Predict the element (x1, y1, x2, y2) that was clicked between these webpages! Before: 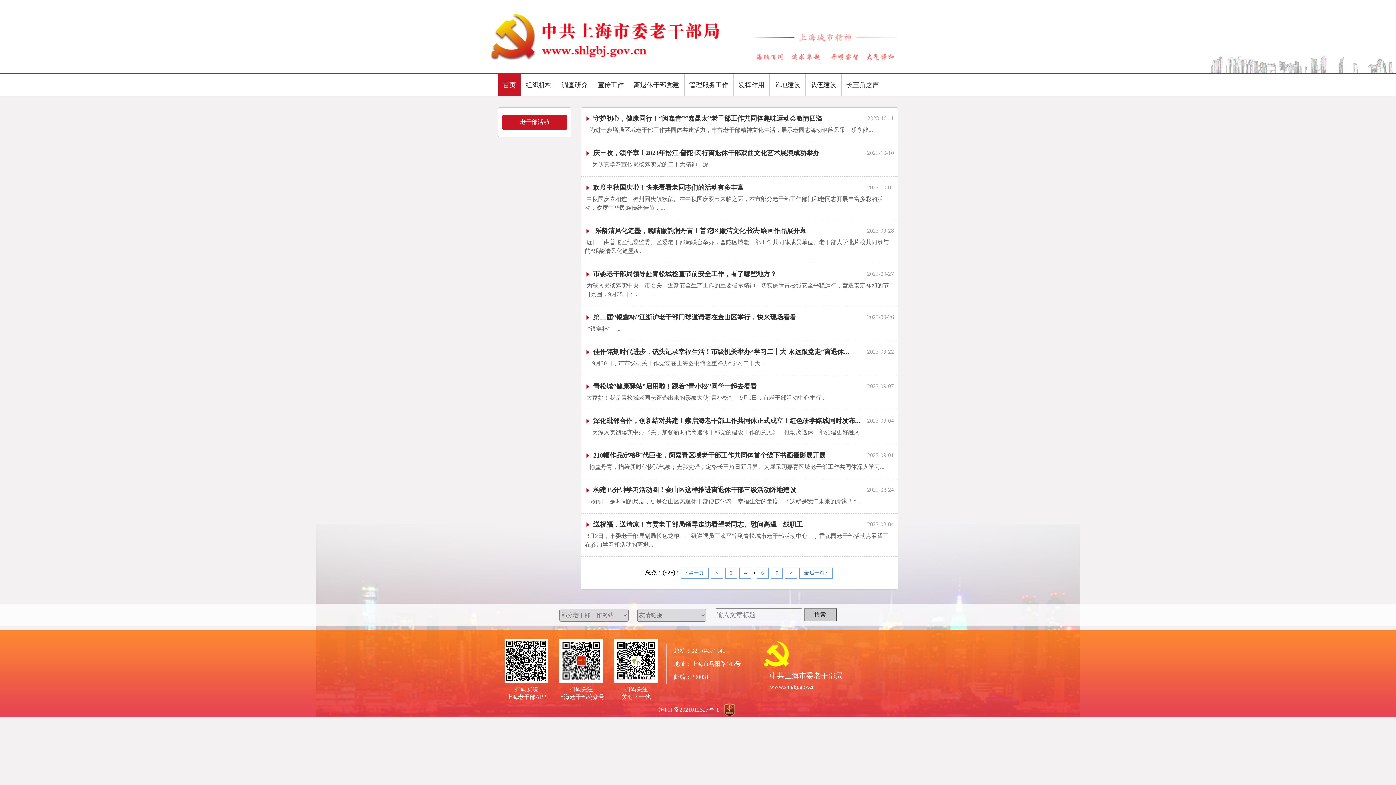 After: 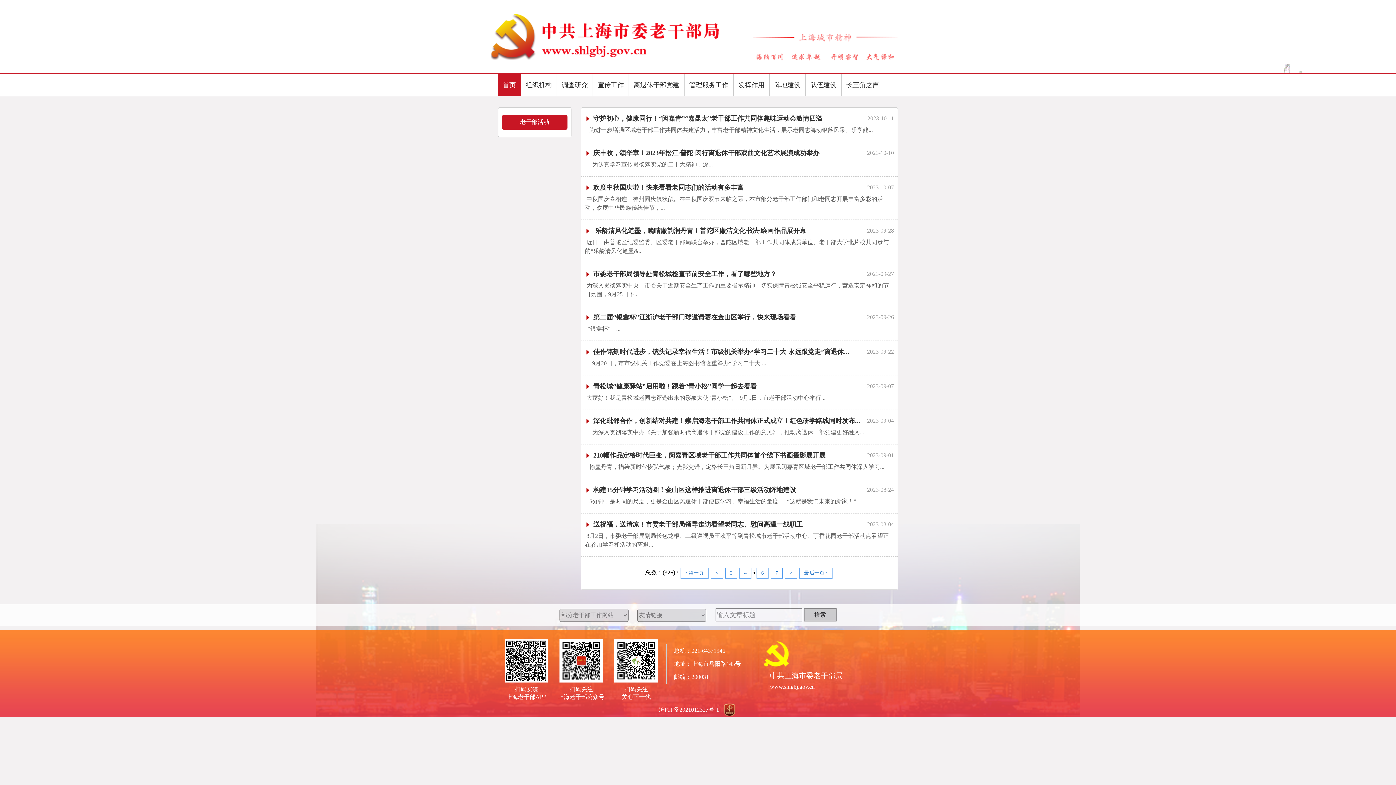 Action: label: 沪ICP备2021012327号-1 bbox: (658, 706, 719, 713)